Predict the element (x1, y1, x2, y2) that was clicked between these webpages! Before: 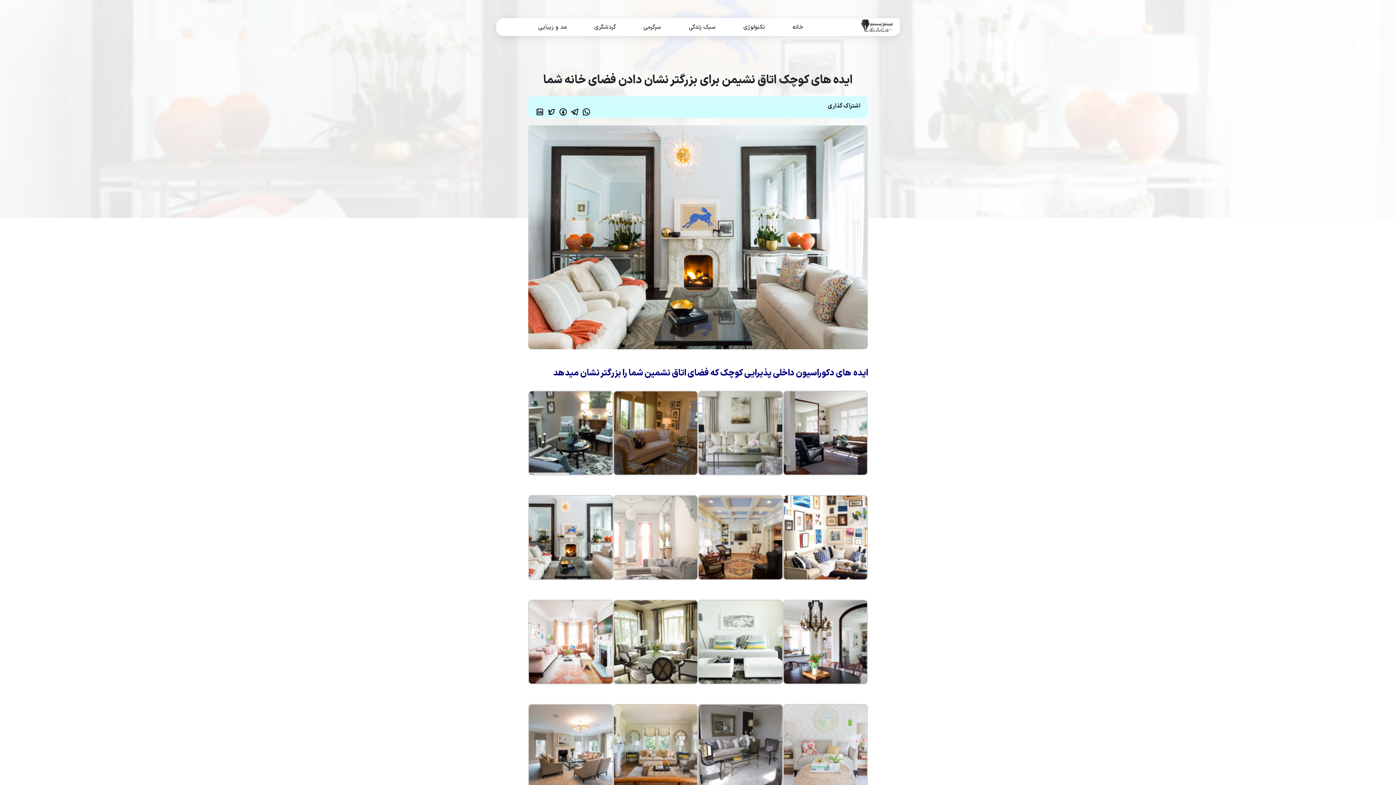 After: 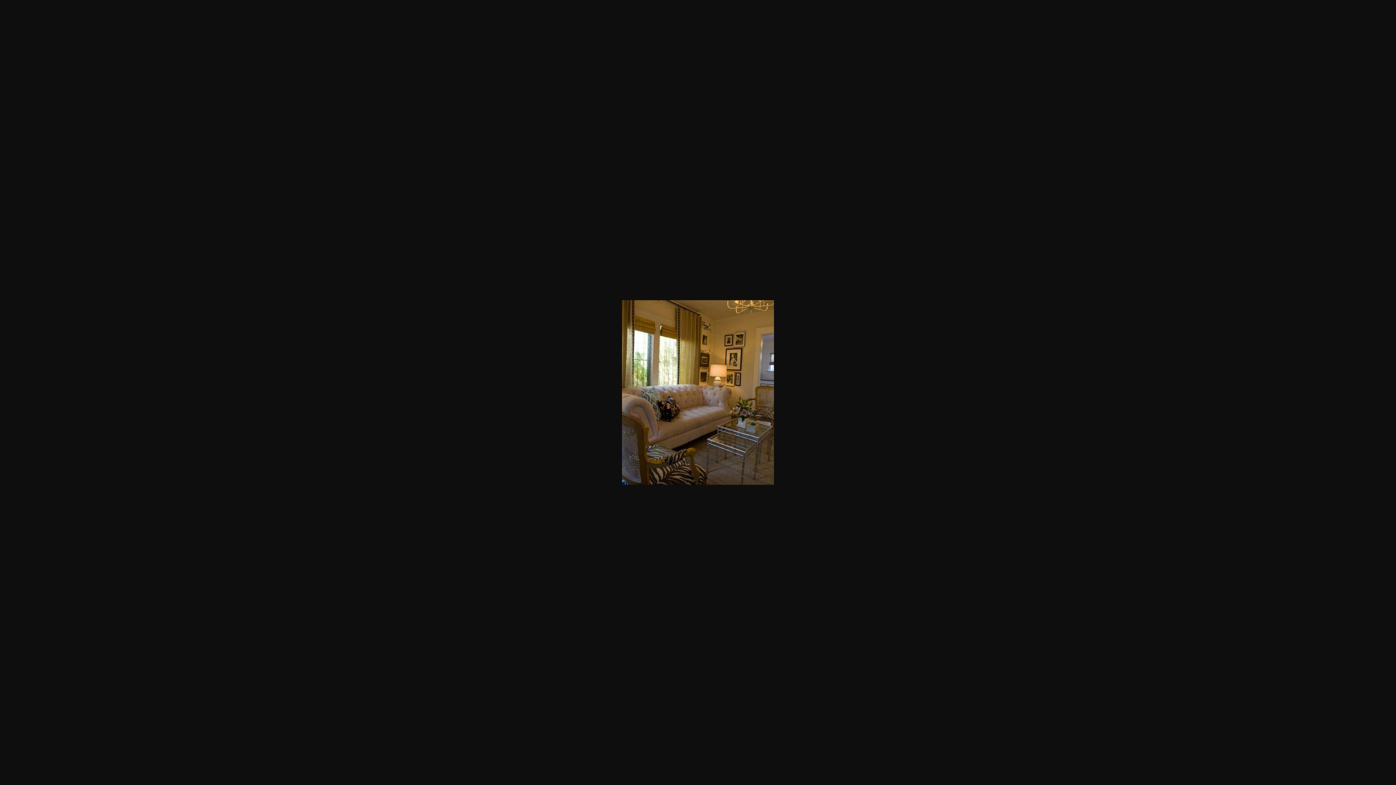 Action: bbox: (613, 477, 698, 485)